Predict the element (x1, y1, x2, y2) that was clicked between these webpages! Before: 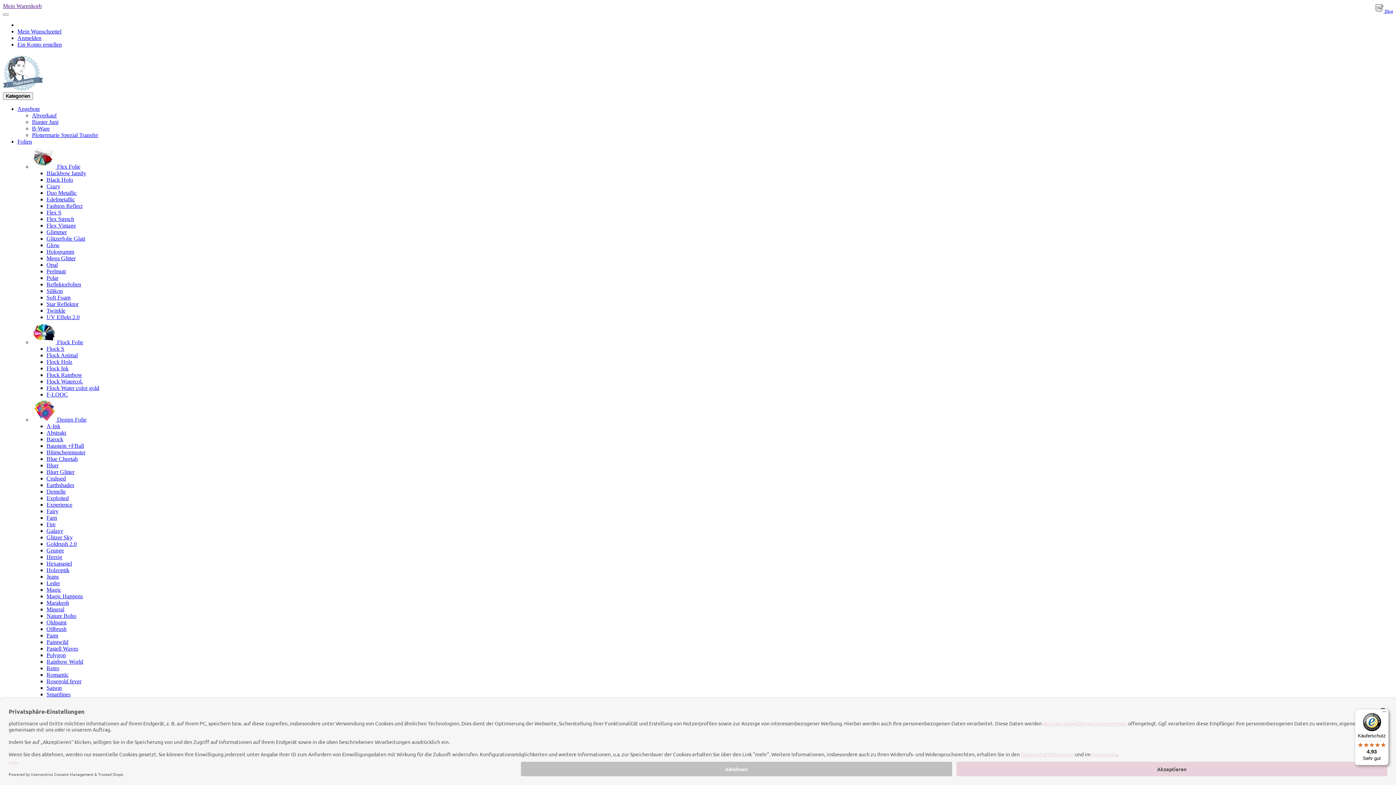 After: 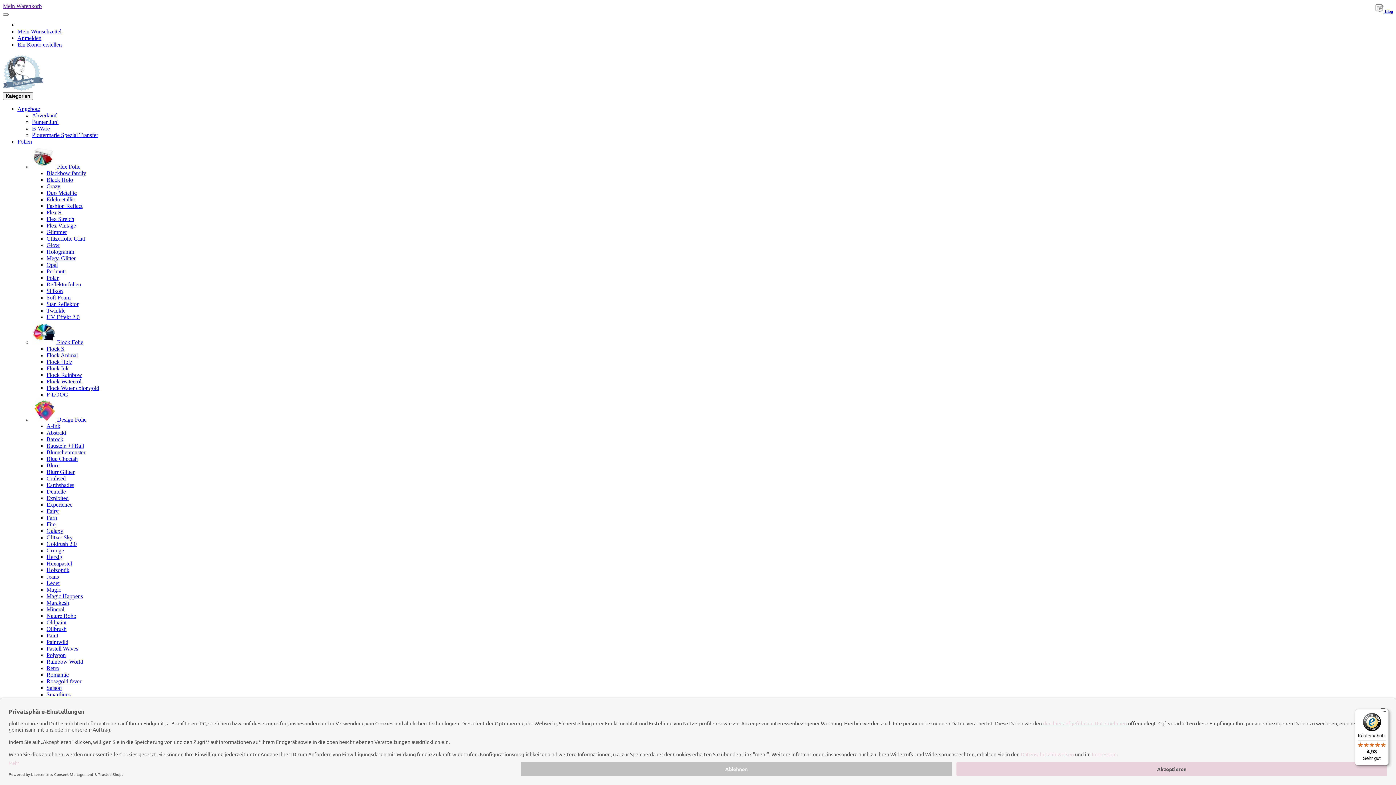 Action: bbox: (32, 125, 49, 131) label: B-Ware